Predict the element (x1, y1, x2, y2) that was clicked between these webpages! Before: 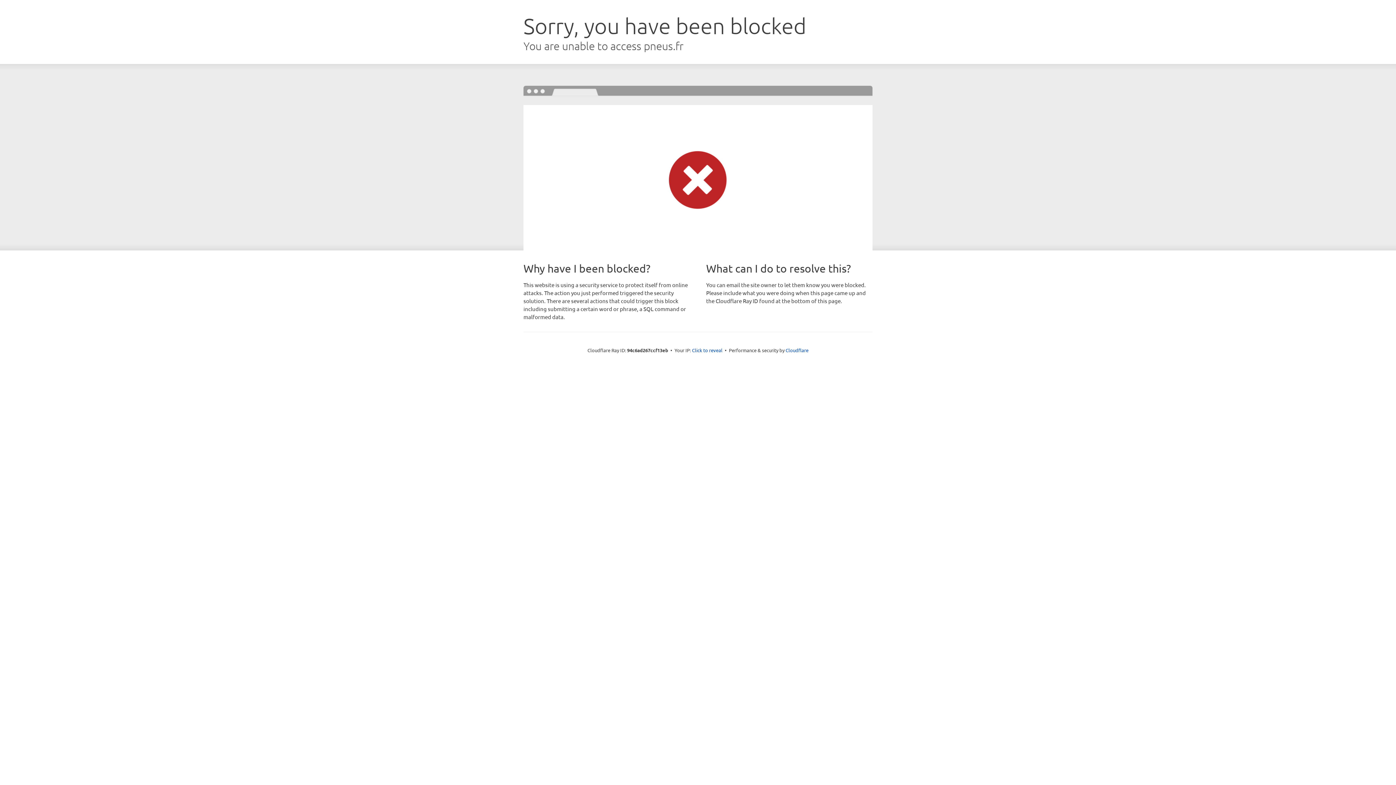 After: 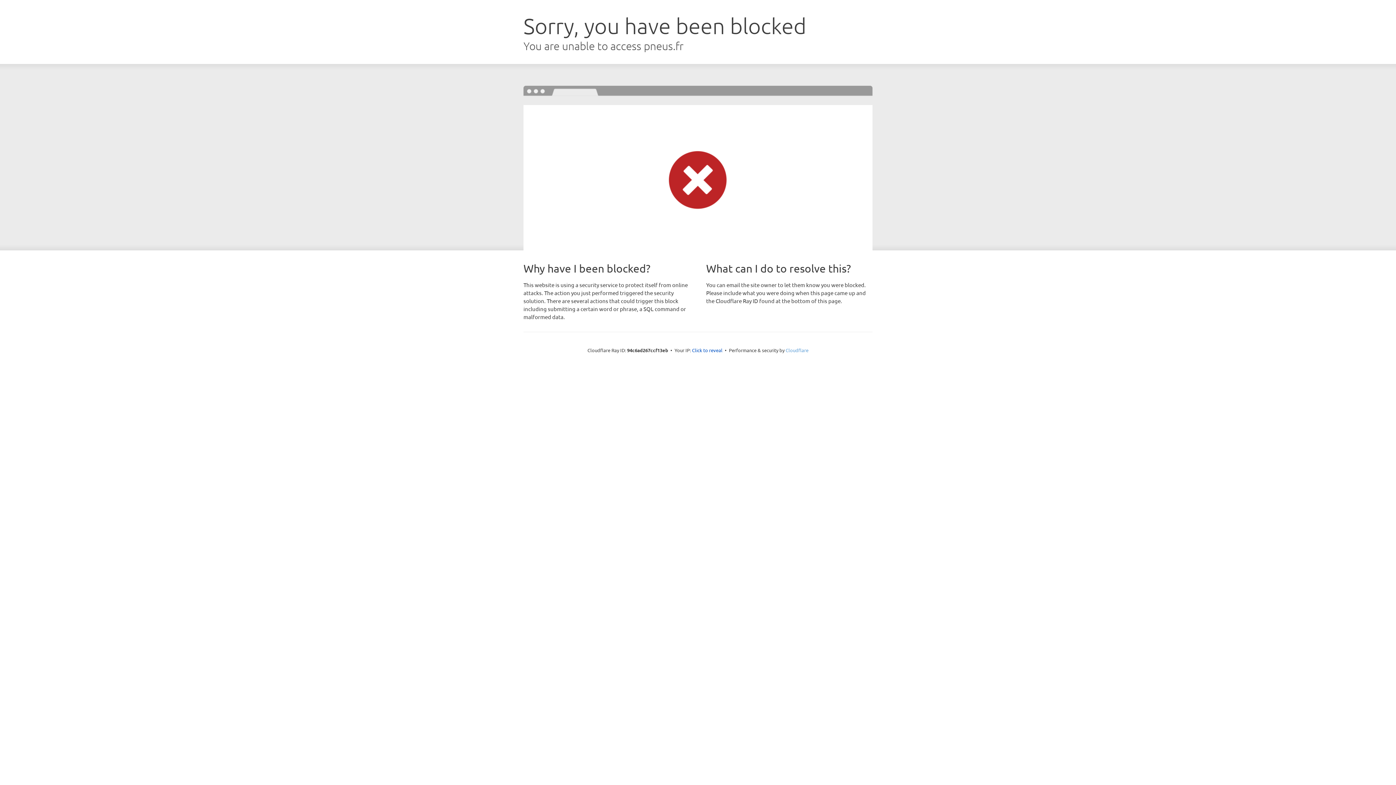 Action: bbox: (785, 347, 808, 353) label: Cloudflare